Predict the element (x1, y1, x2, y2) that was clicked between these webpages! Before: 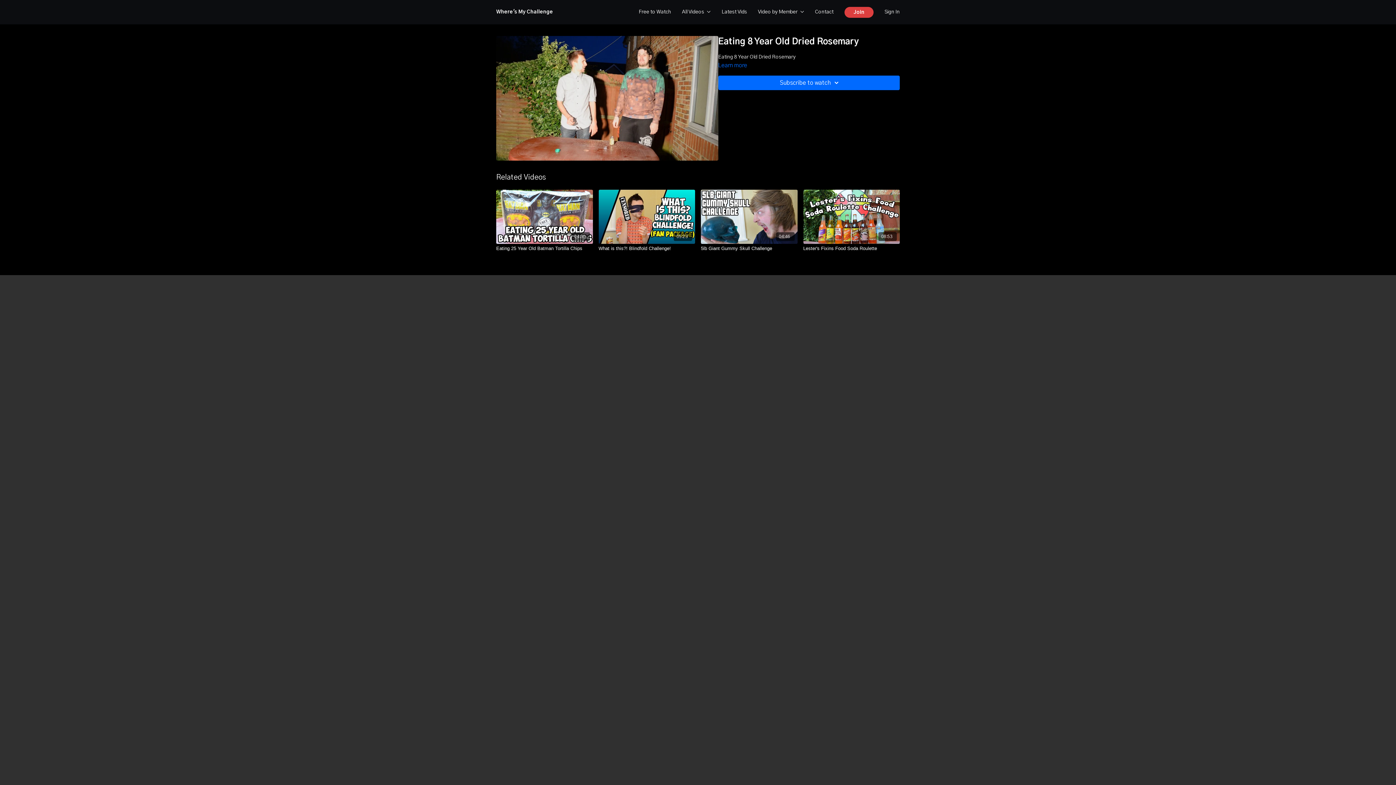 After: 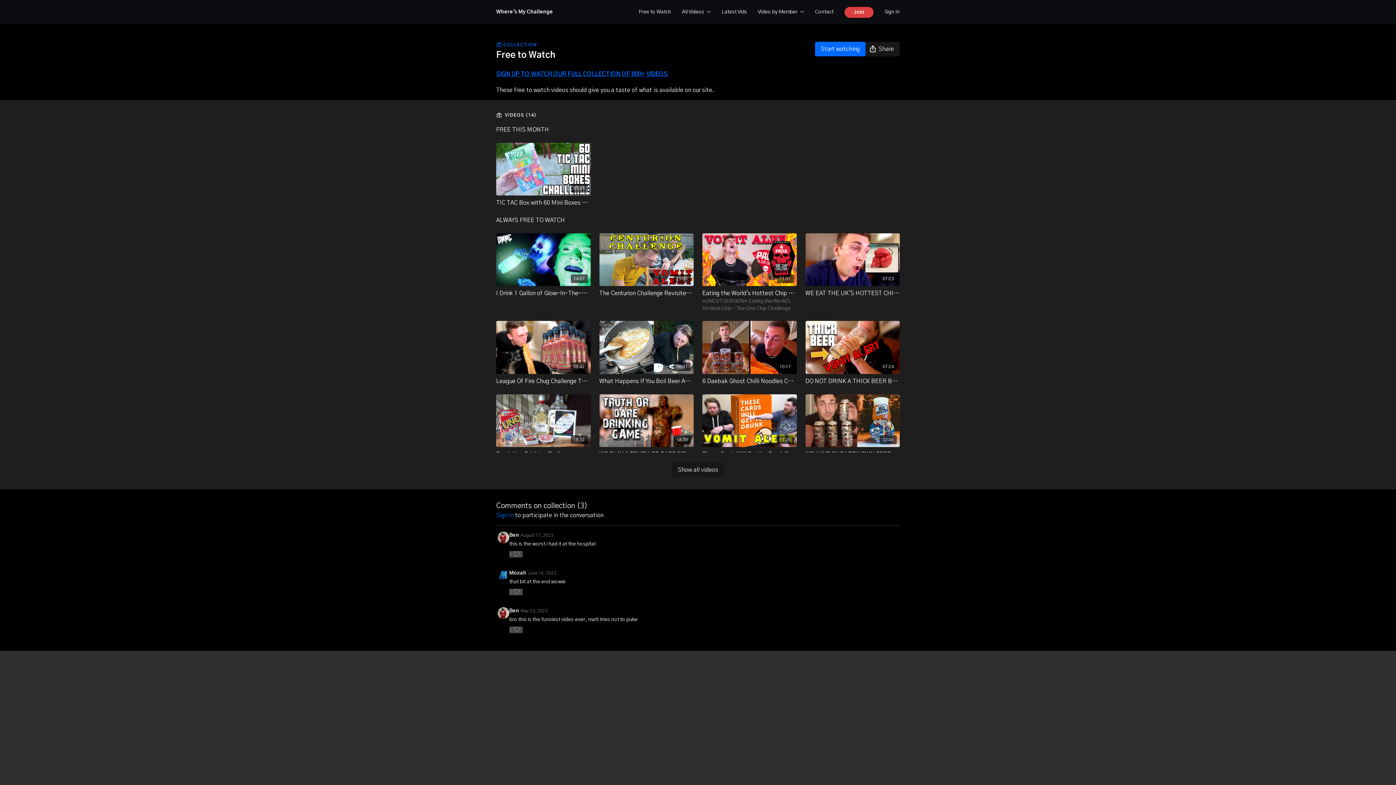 Action: bbox: (638, 5, 671, 18) label: Free to Watch